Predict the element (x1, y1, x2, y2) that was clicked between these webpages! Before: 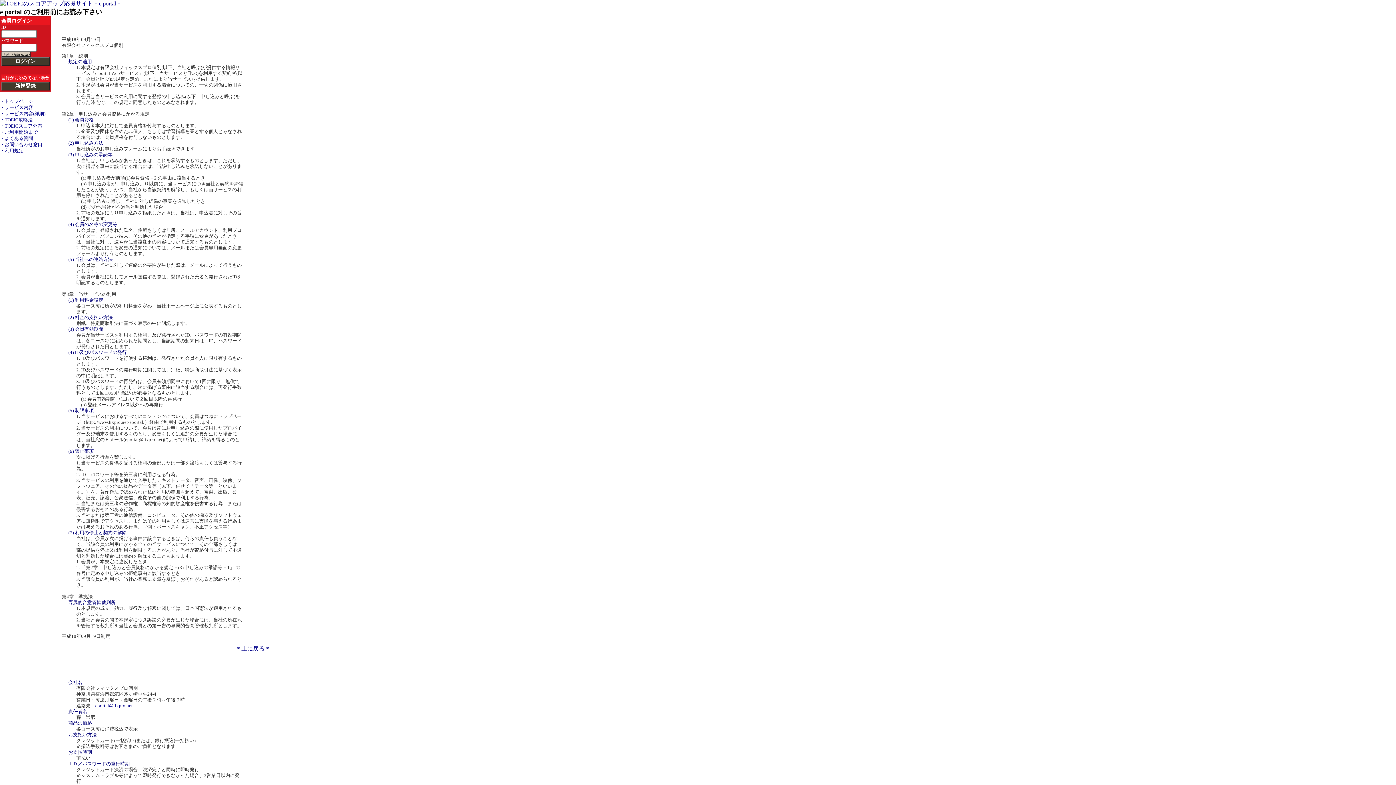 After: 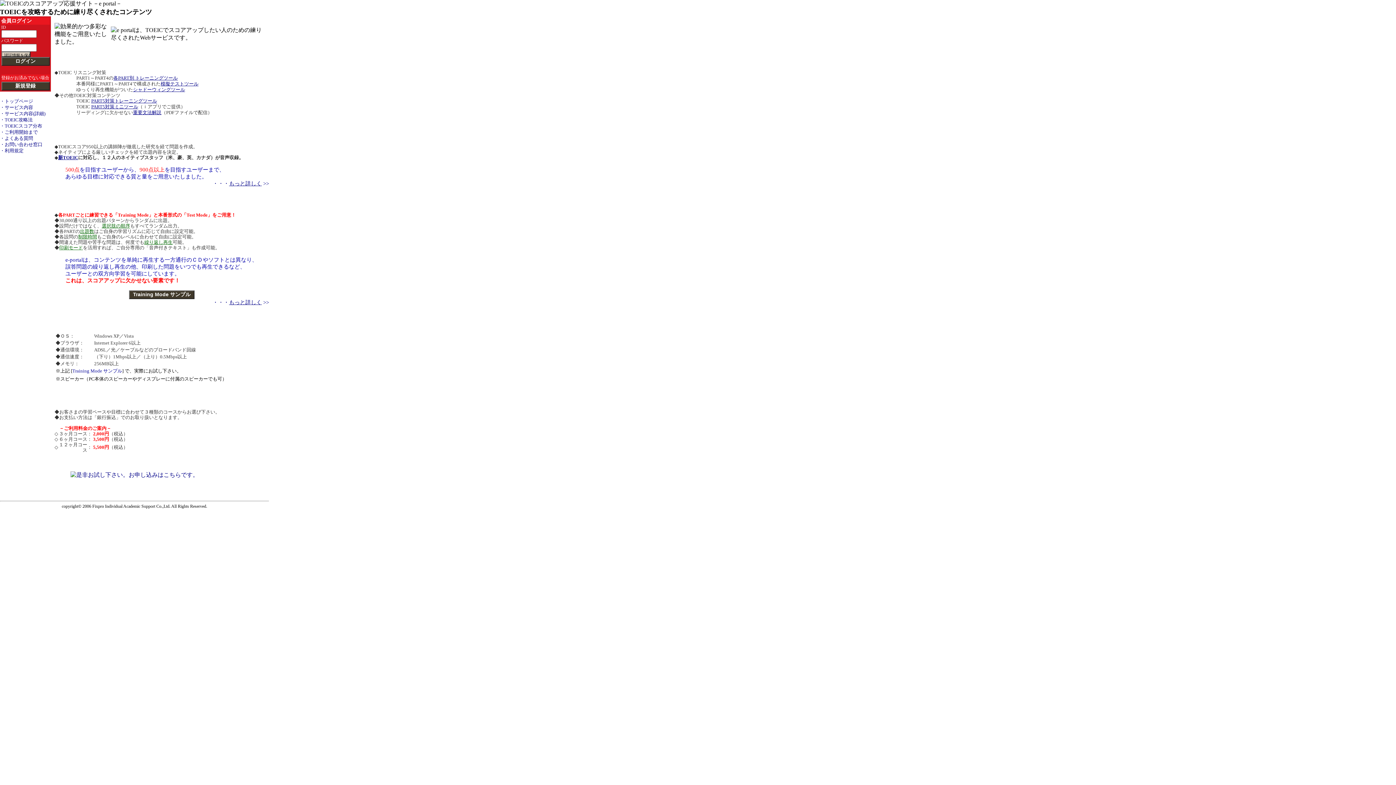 Action: label: ・サービス内容 bbox: (0, 104, 33, 110)